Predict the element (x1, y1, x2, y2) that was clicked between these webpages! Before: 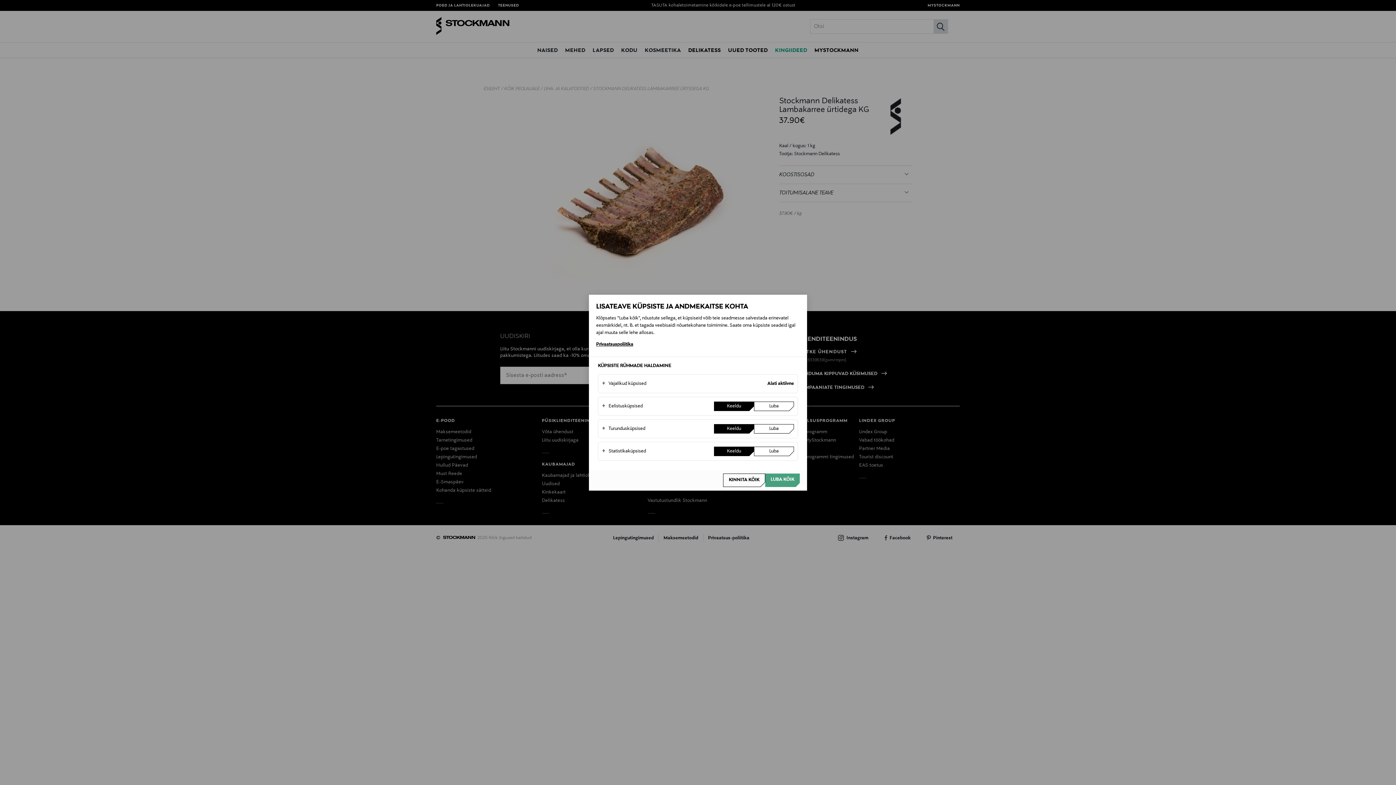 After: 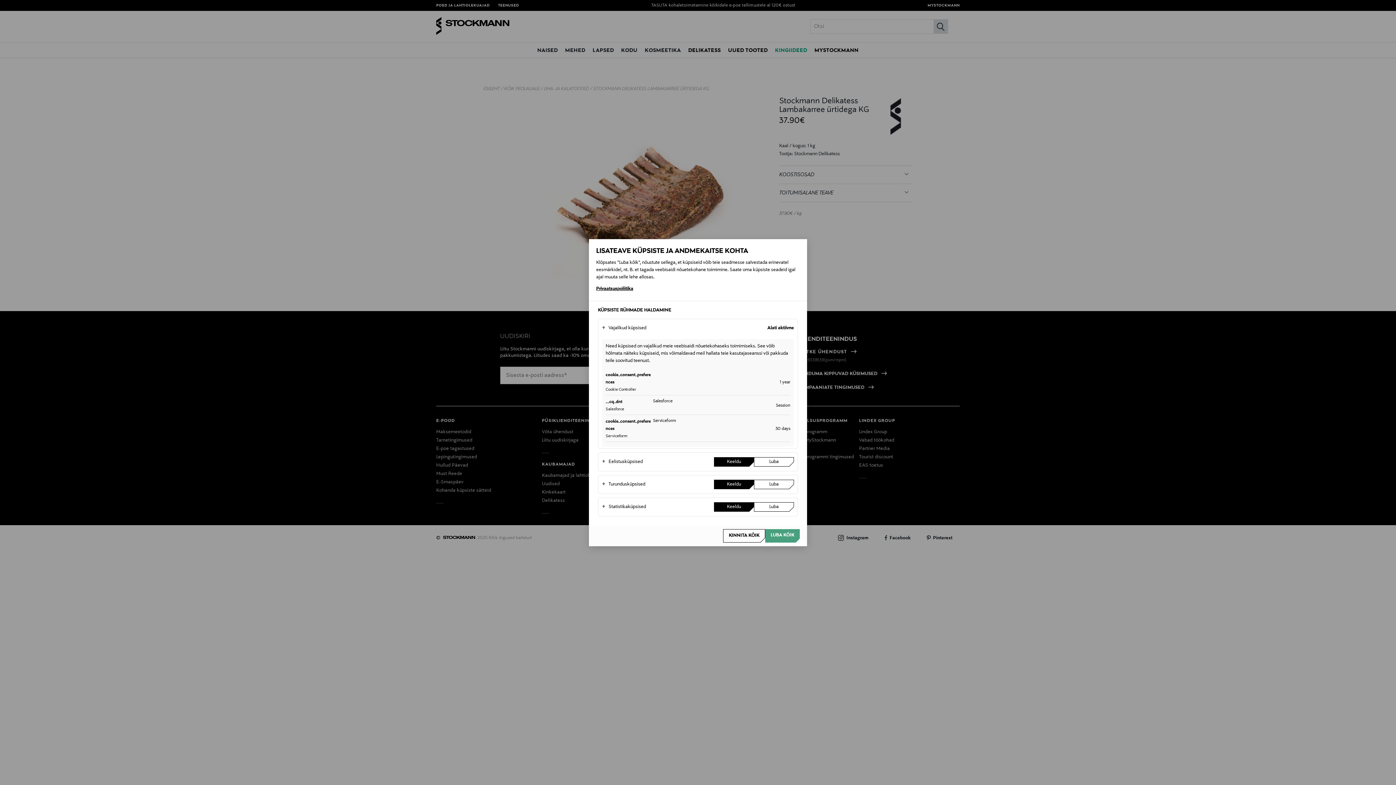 Action: bbox: (602, 376, 714, 391) label: Vajalikud küpsised